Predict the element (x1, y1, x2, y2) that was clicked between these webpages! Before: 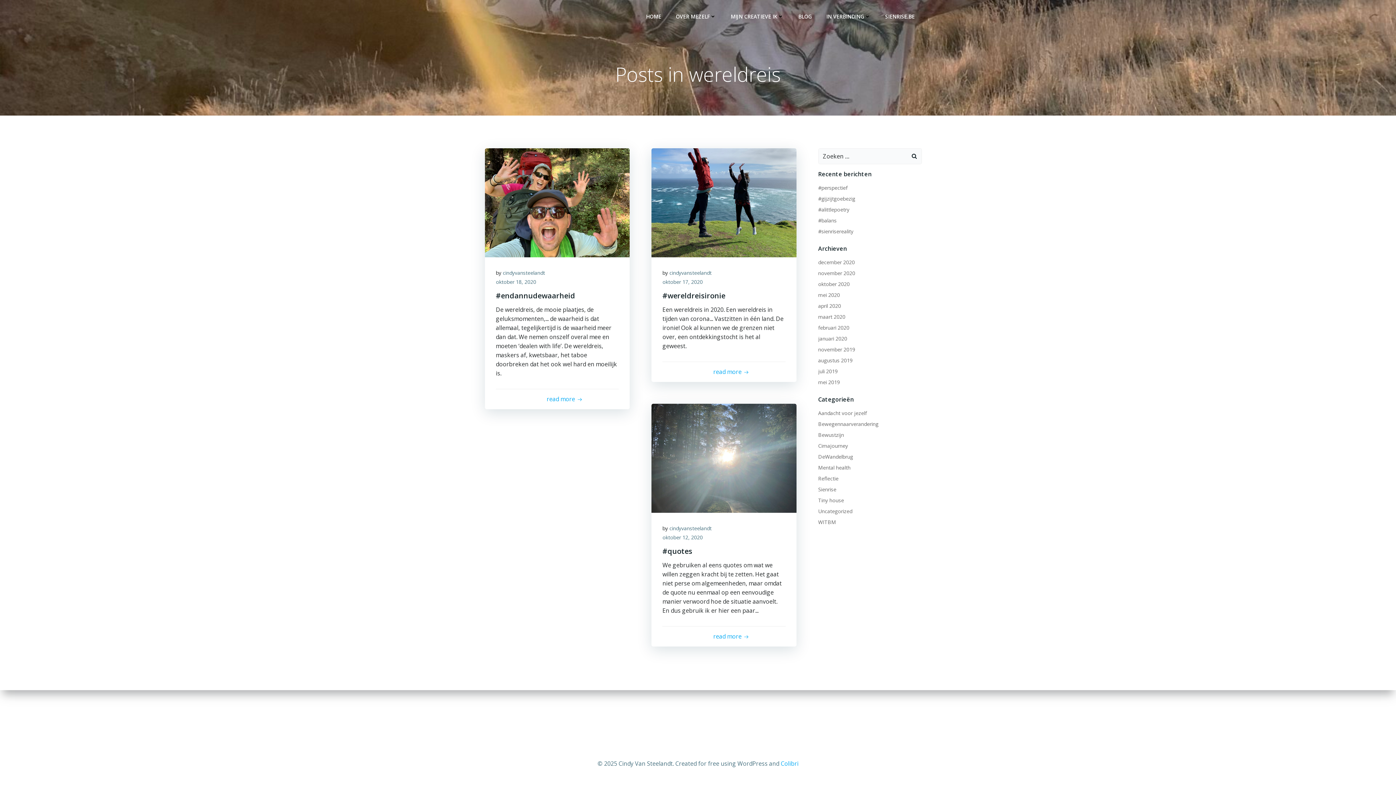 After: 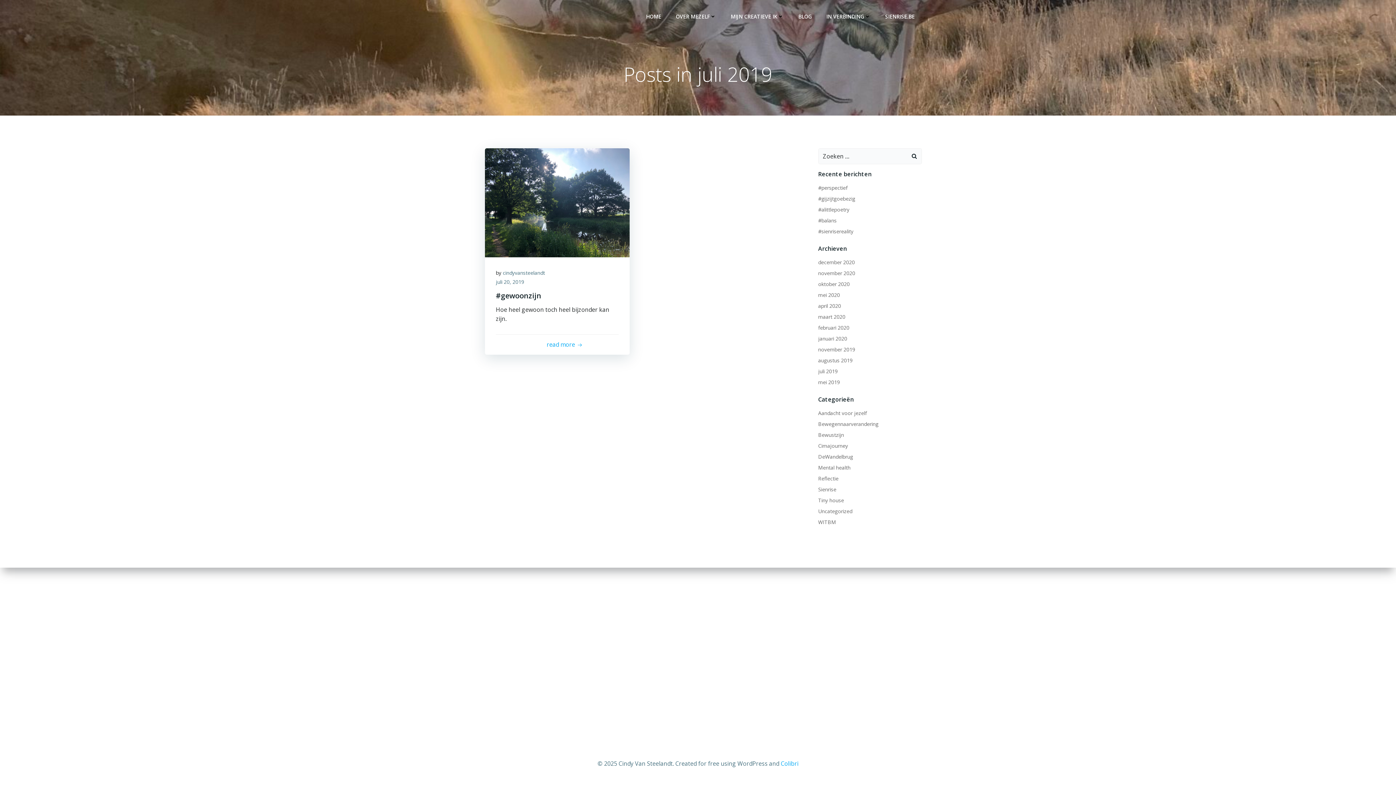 Action: bbox: (818, 368, 838, 374) label: juli 2019